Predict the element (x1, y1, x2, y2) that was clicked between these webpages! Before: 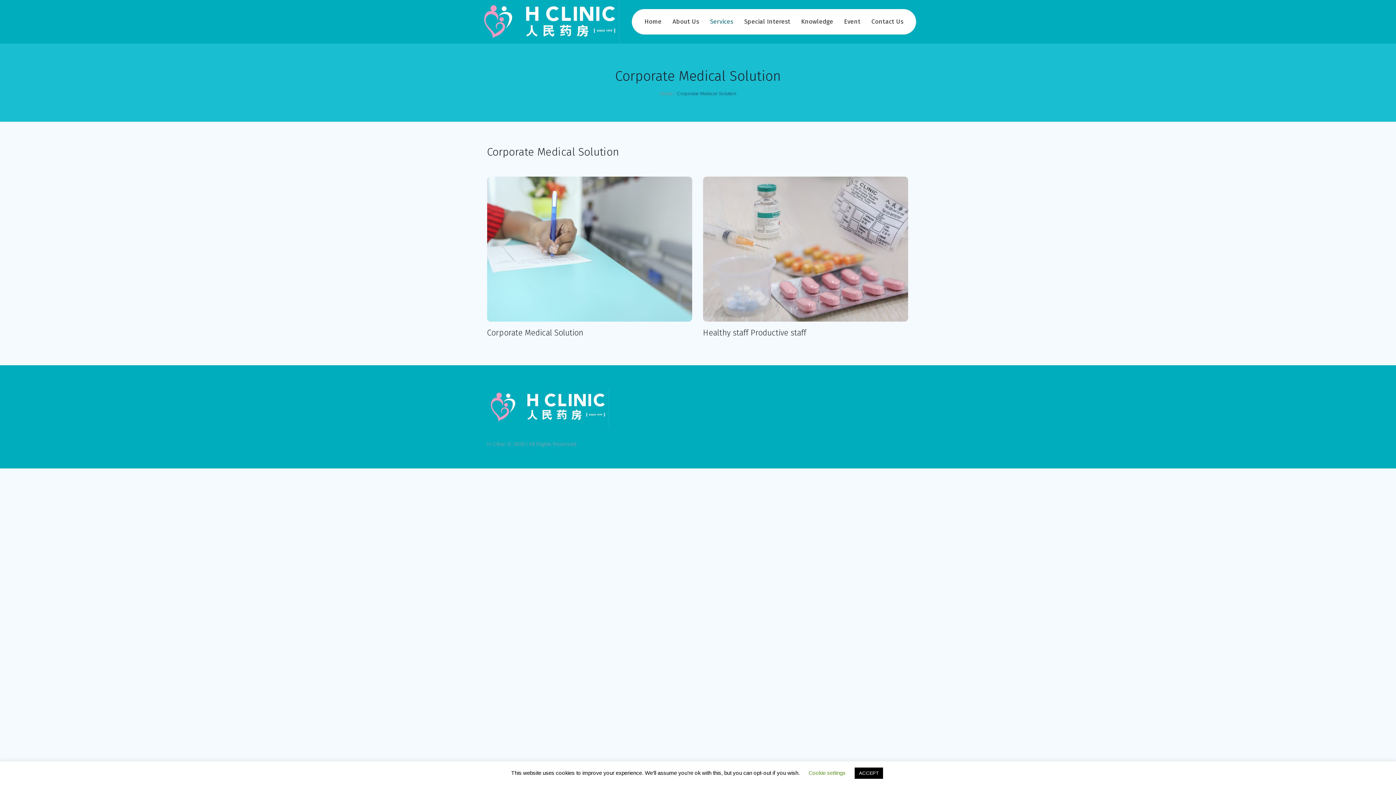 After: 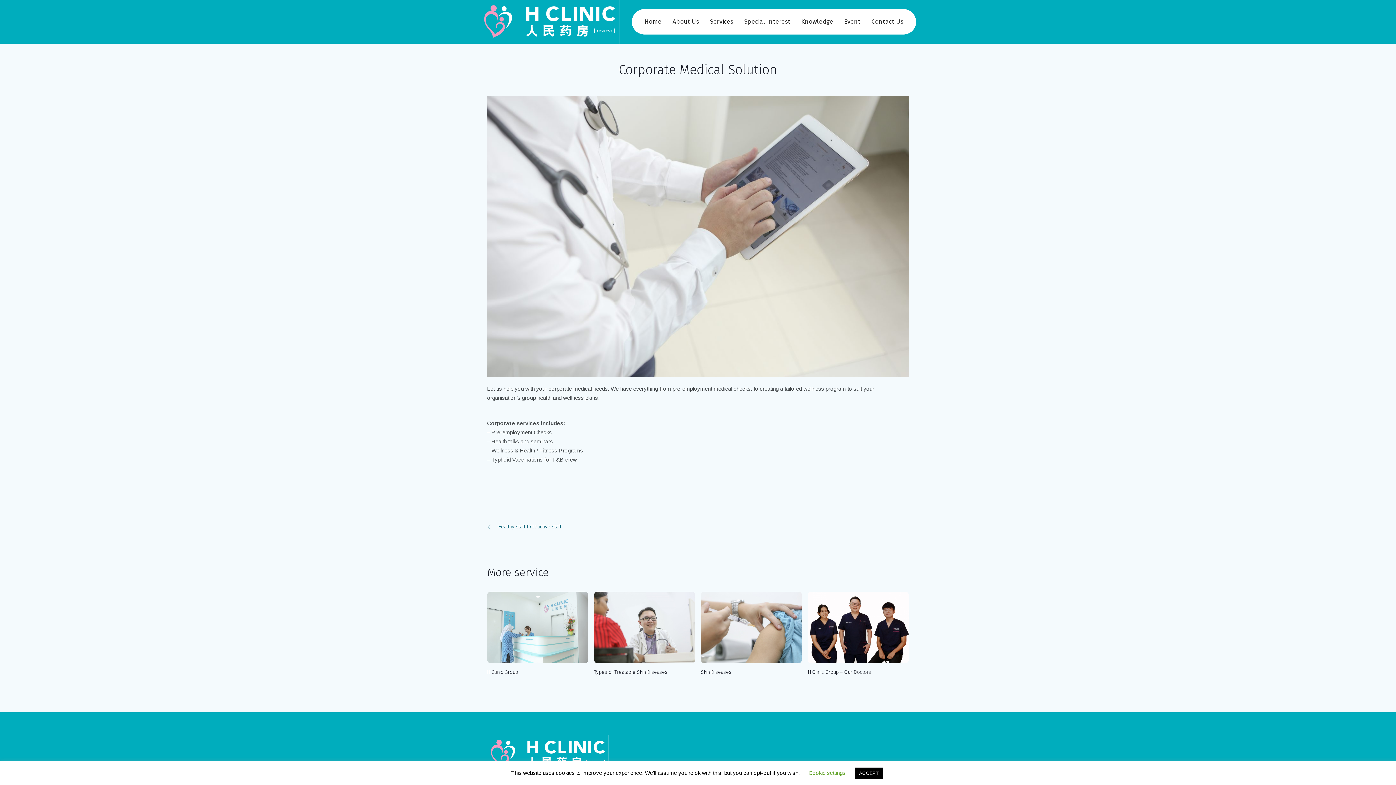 Action: bbox: (487, 176, 692, 321) label: READ MORE